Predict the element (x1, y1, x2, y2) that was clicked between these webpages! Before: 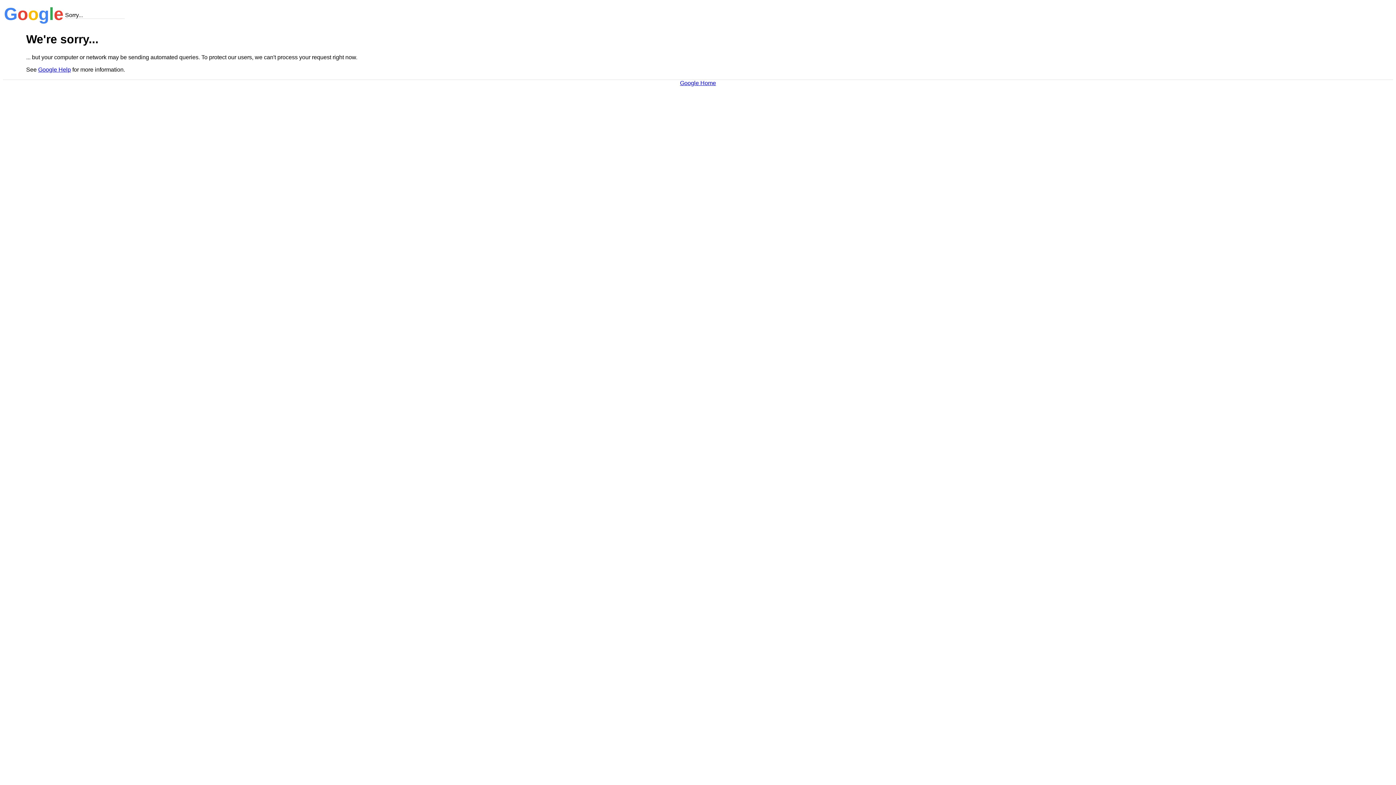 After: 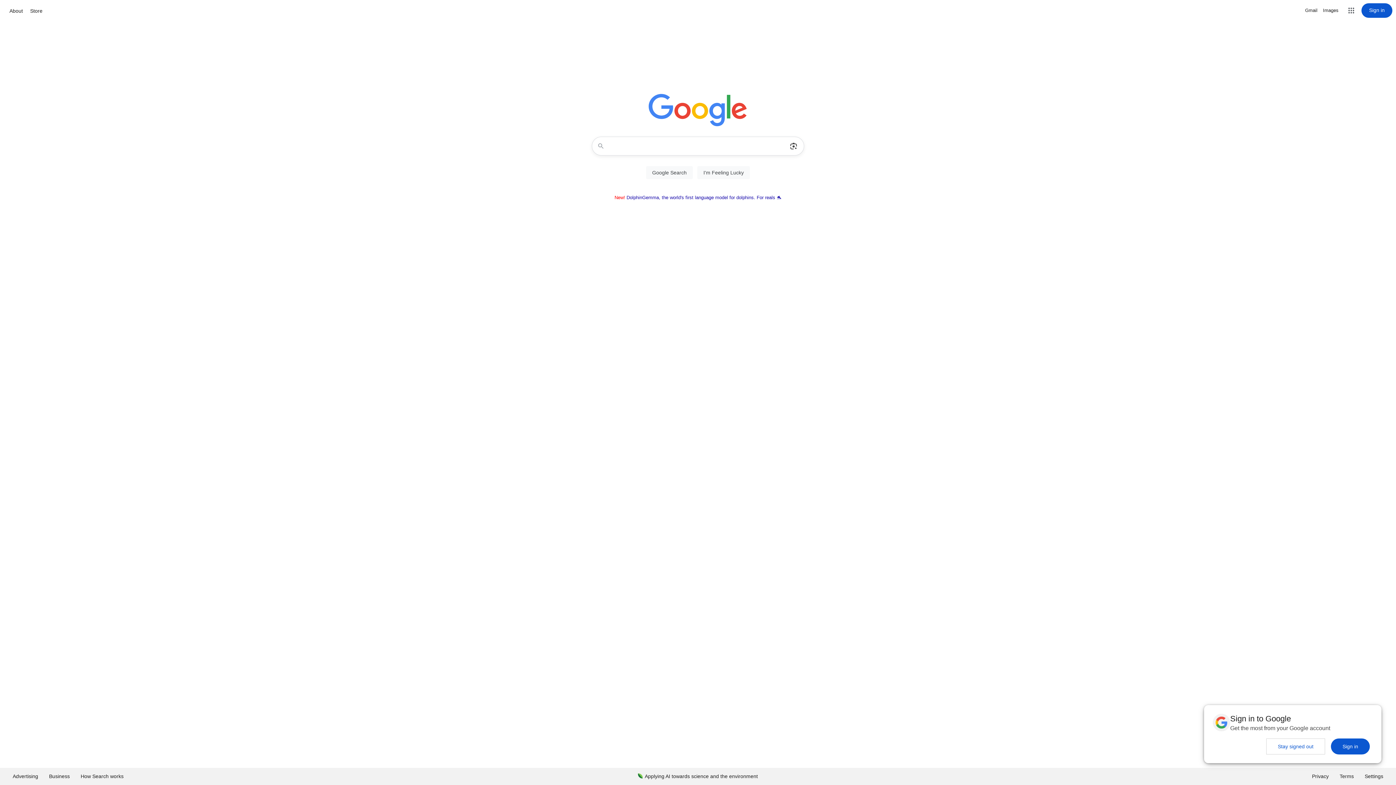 Action: bbox: (680, 79, 716, 86) label: Google Home